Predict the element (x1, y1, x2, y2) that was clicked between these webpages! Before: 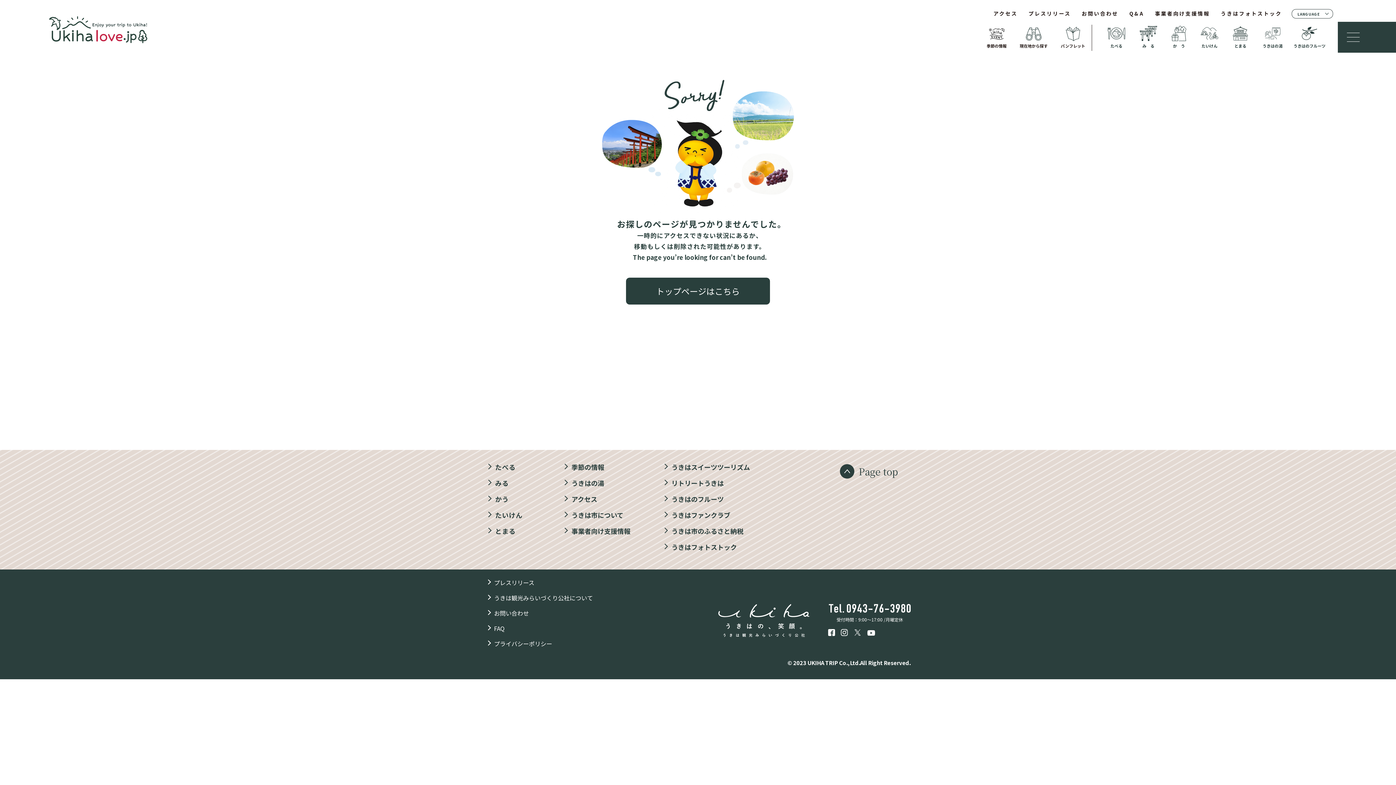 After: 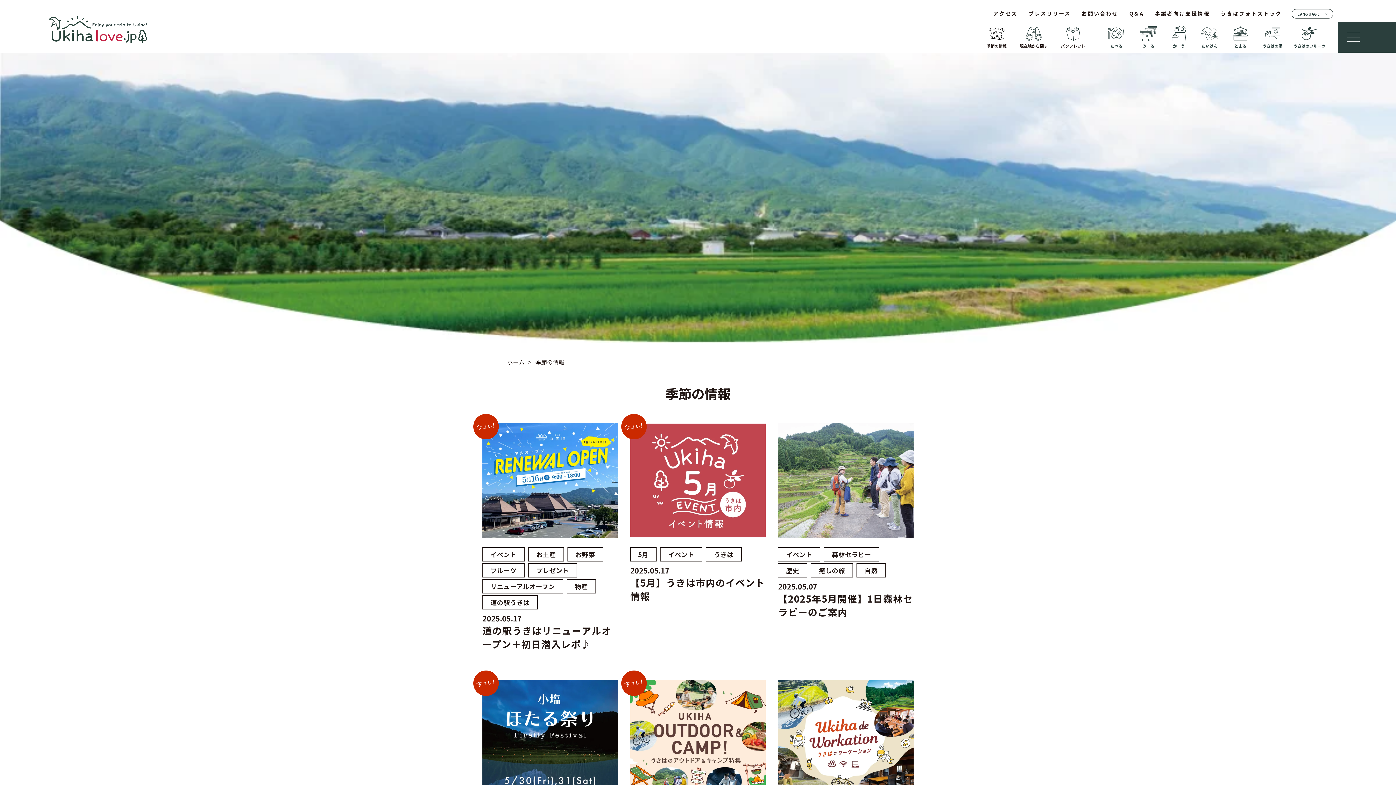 Action: bbox: (980, 24, 1013, 50) label: 季節の情報